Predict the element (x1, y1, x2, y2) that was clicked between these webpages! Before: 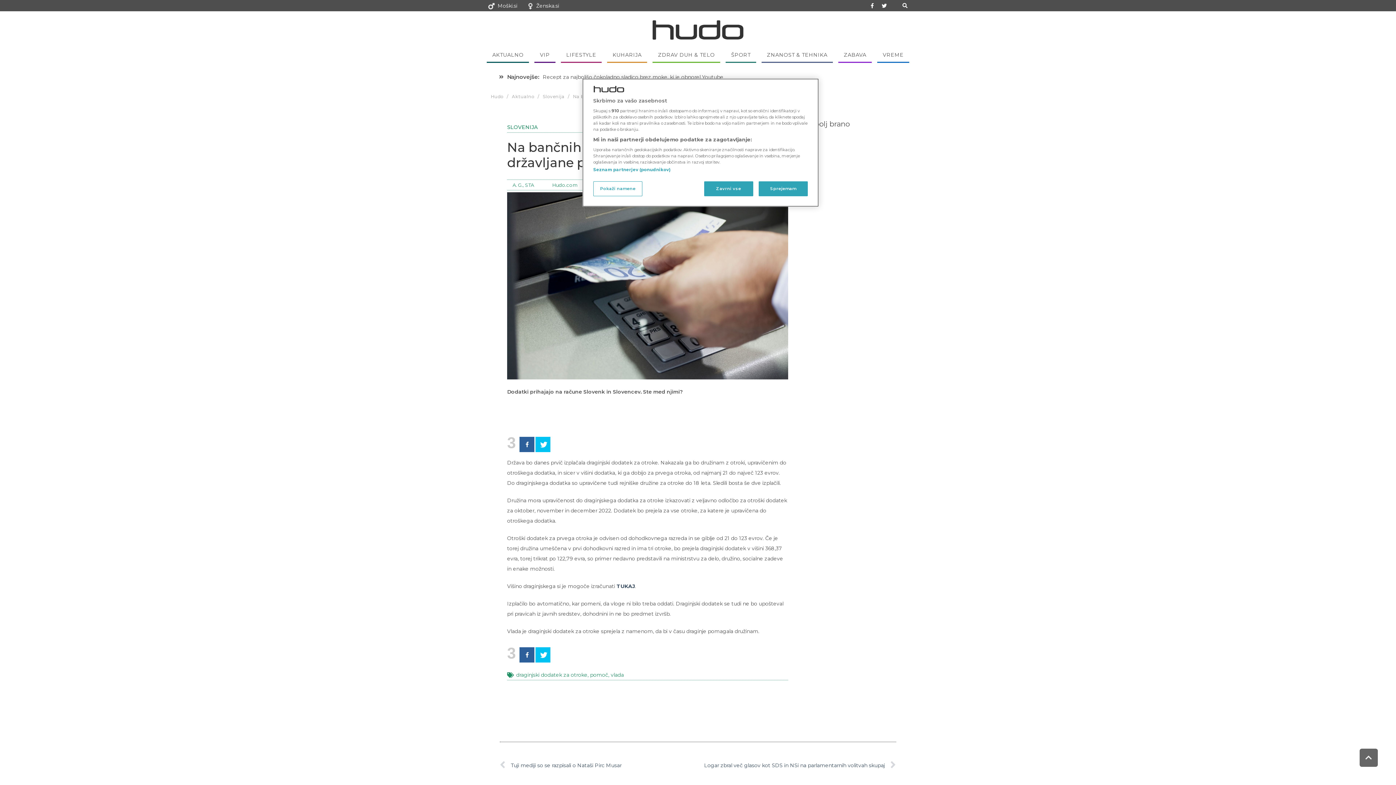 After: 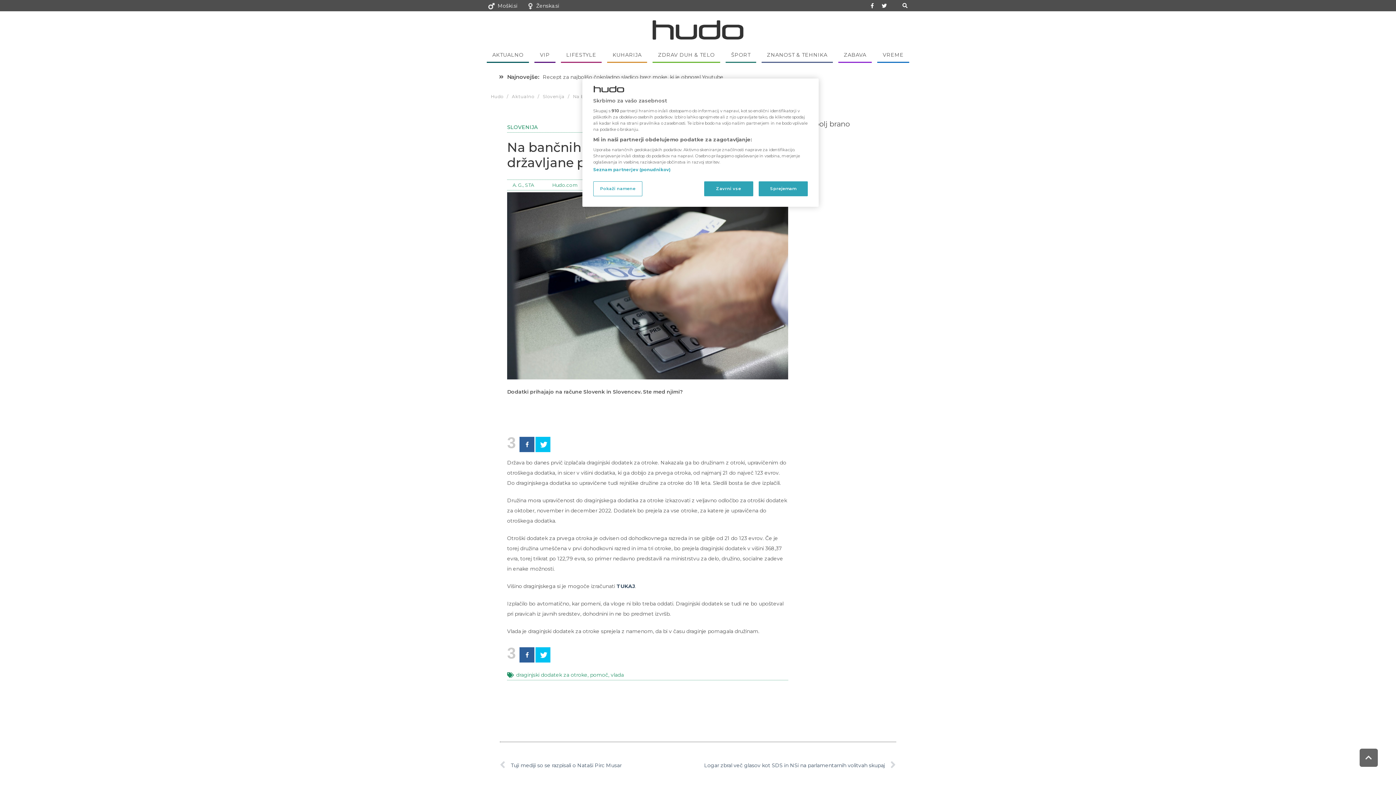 Action: bbox: (497, 2, 517, 8) label: Moški.si